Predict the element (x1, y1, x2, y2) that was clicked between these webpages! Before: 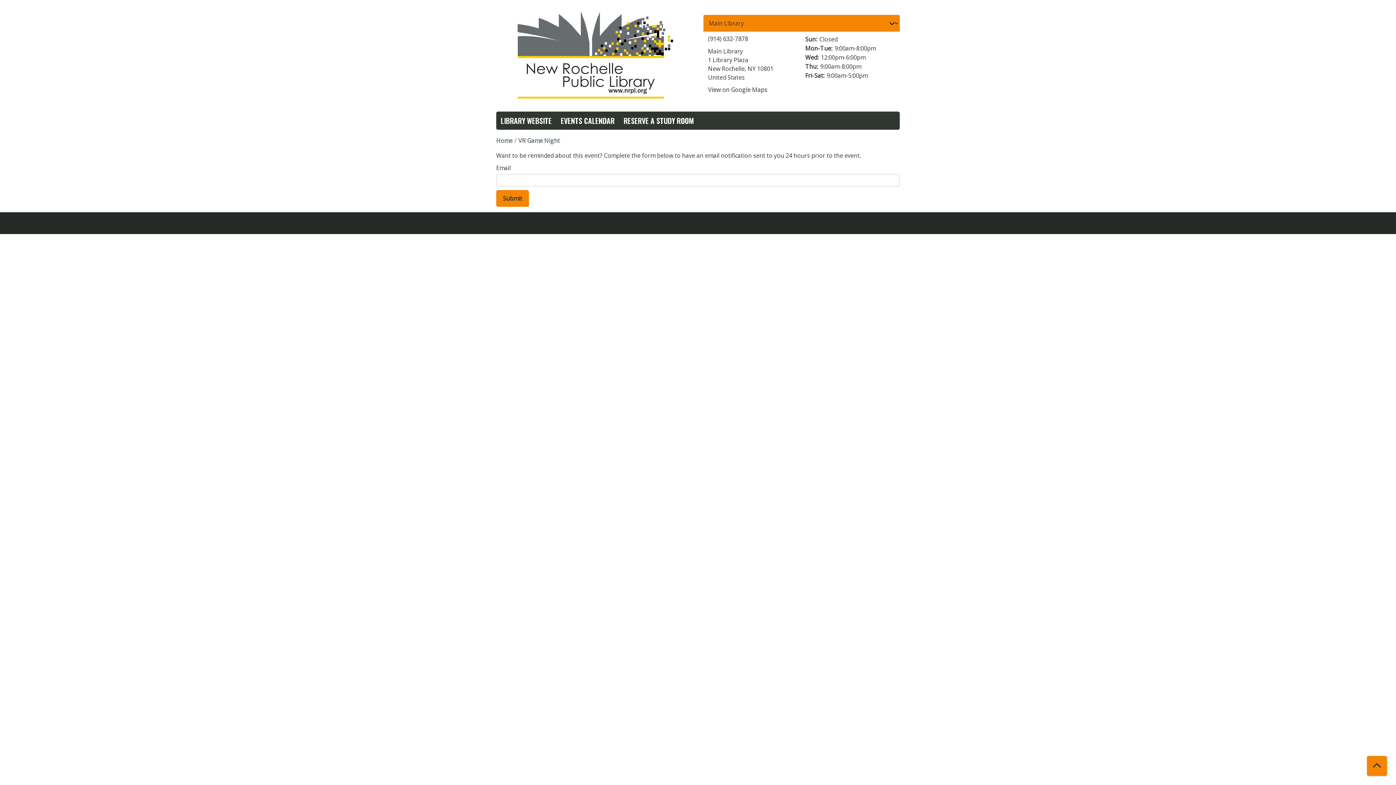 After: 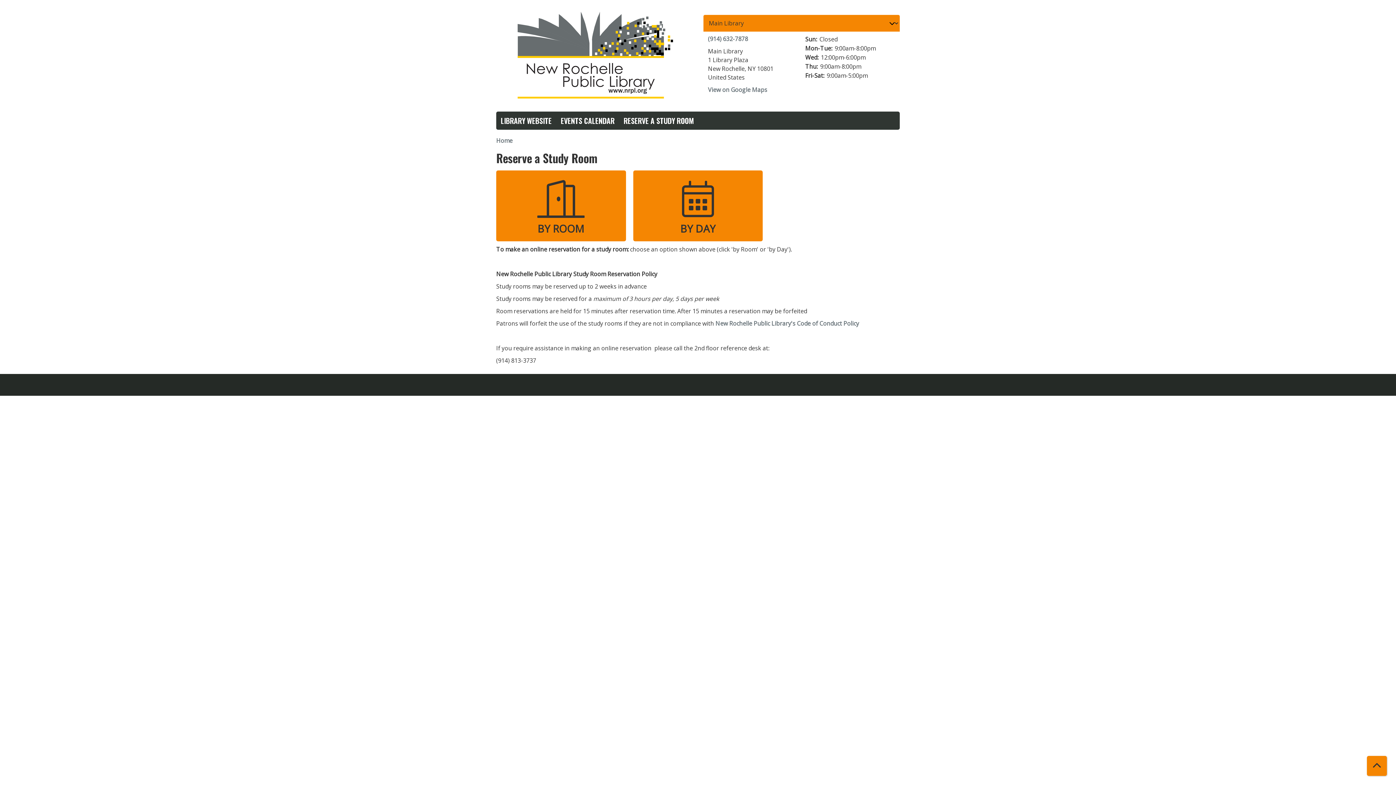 Action: bbox: (619, 111, 698, 129) label: RESERVE A STUDY ROOM